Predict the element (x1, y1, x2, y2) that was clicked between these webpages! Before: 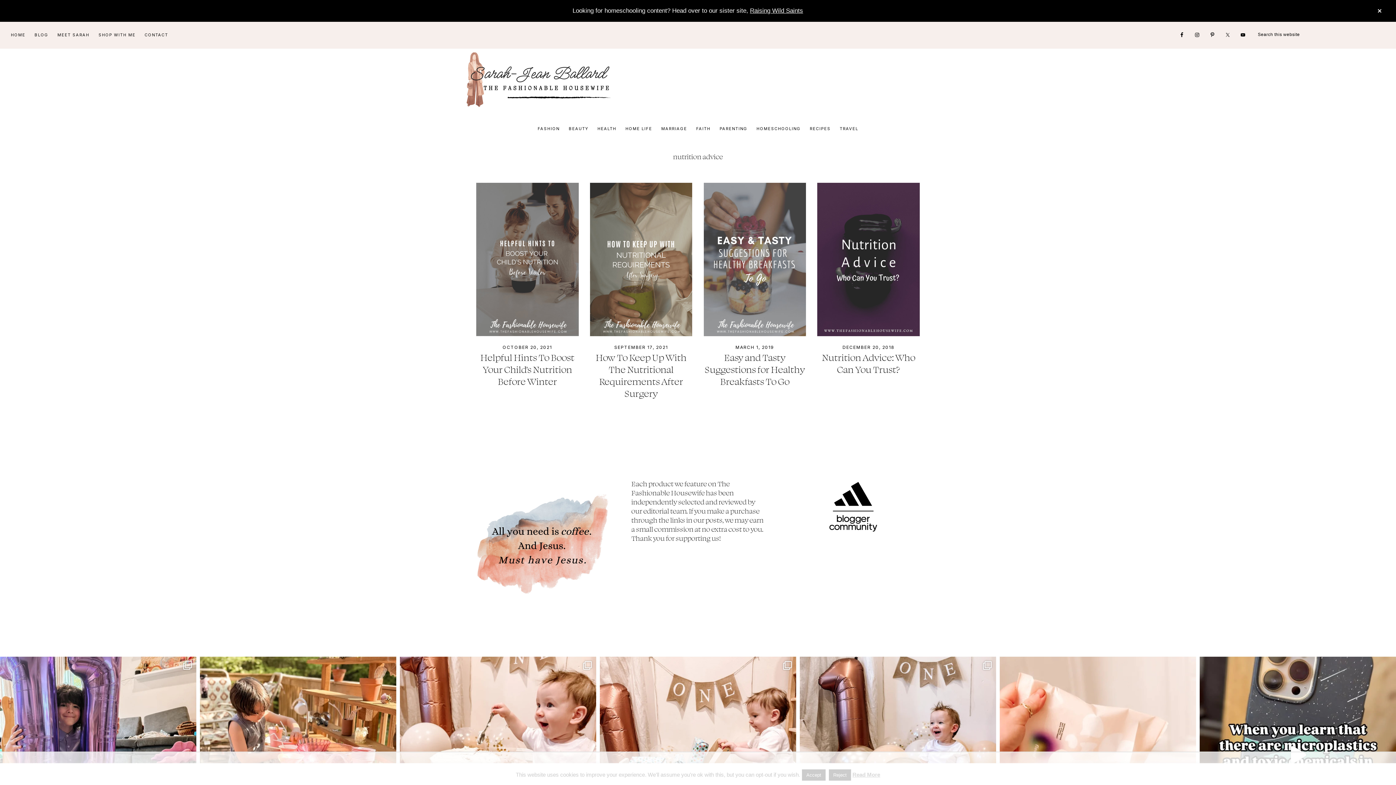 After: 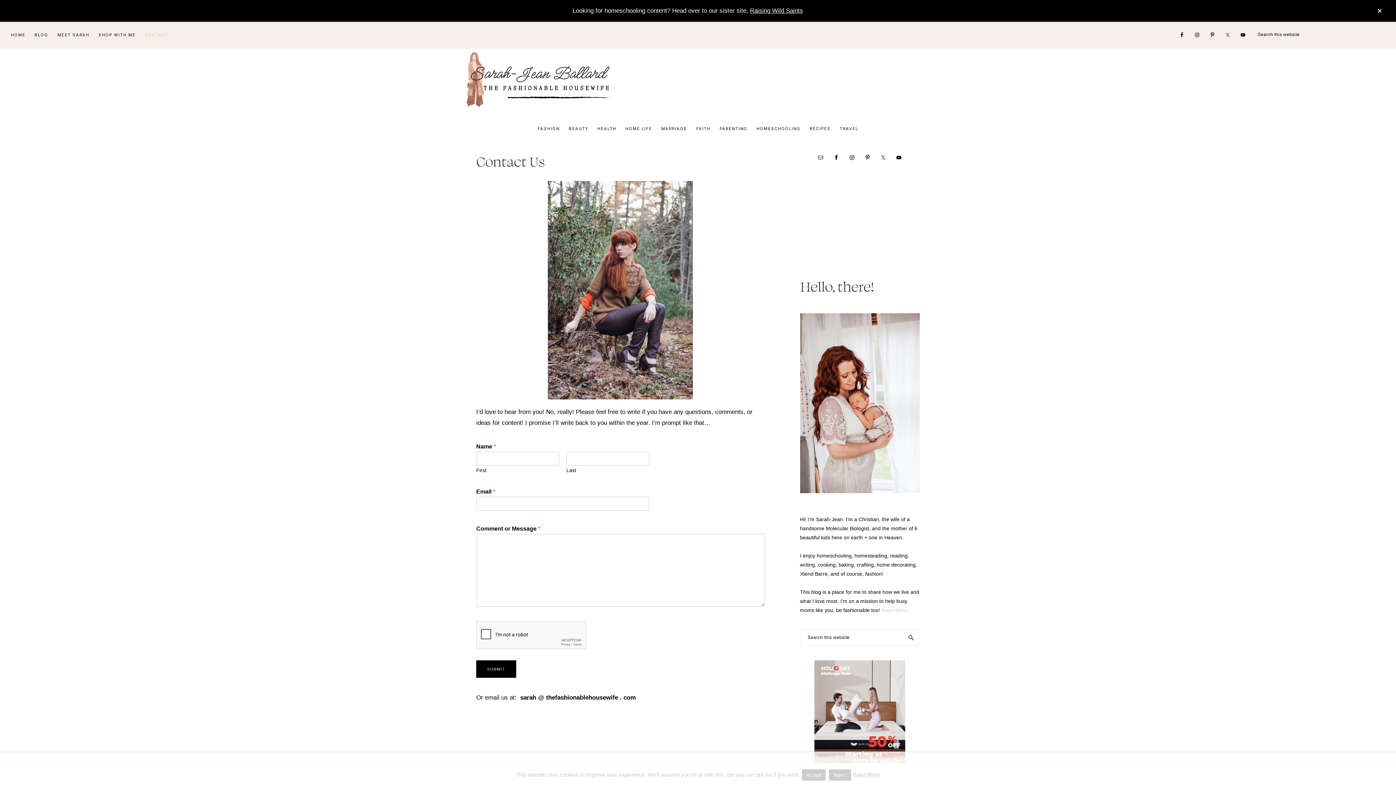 Action: label: CONTACT bbox: (141, 26, 171, 43)